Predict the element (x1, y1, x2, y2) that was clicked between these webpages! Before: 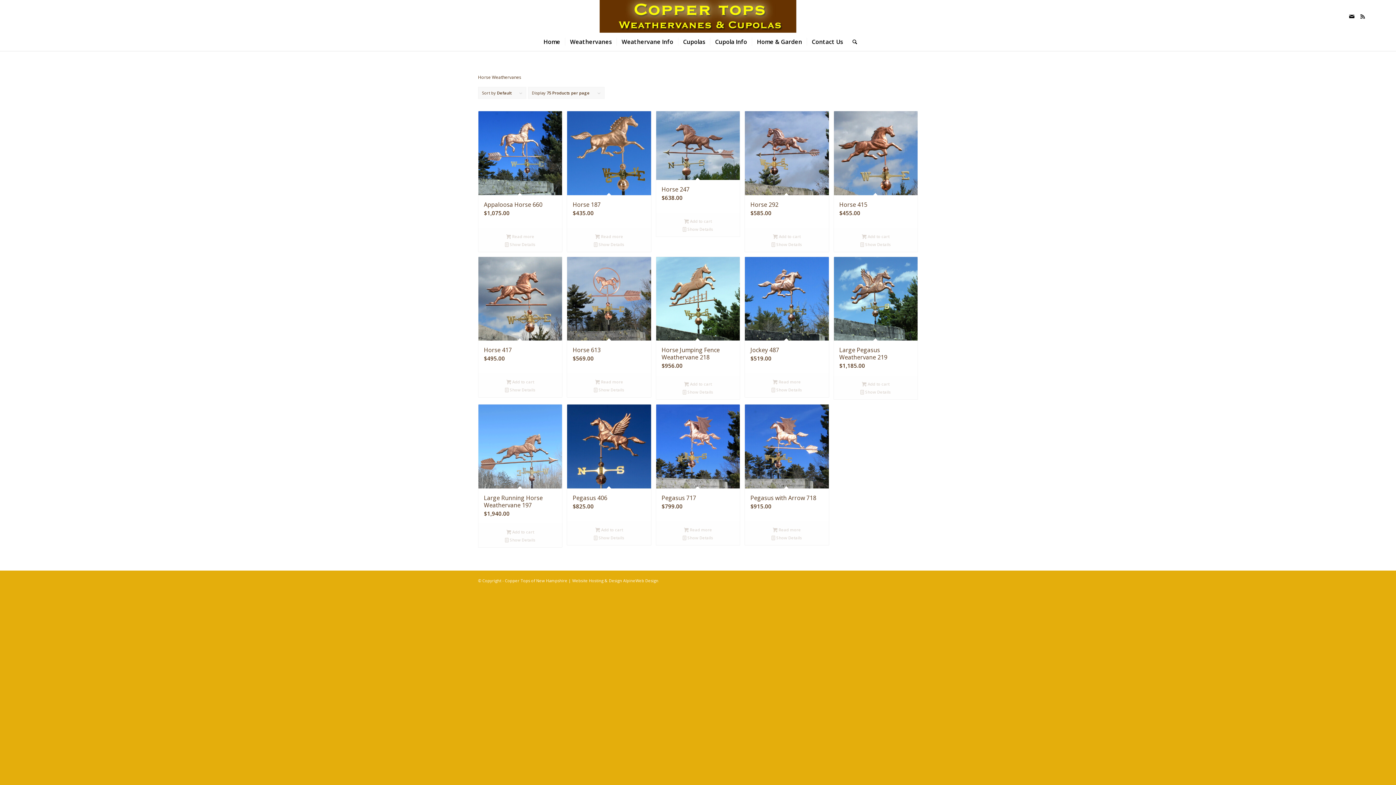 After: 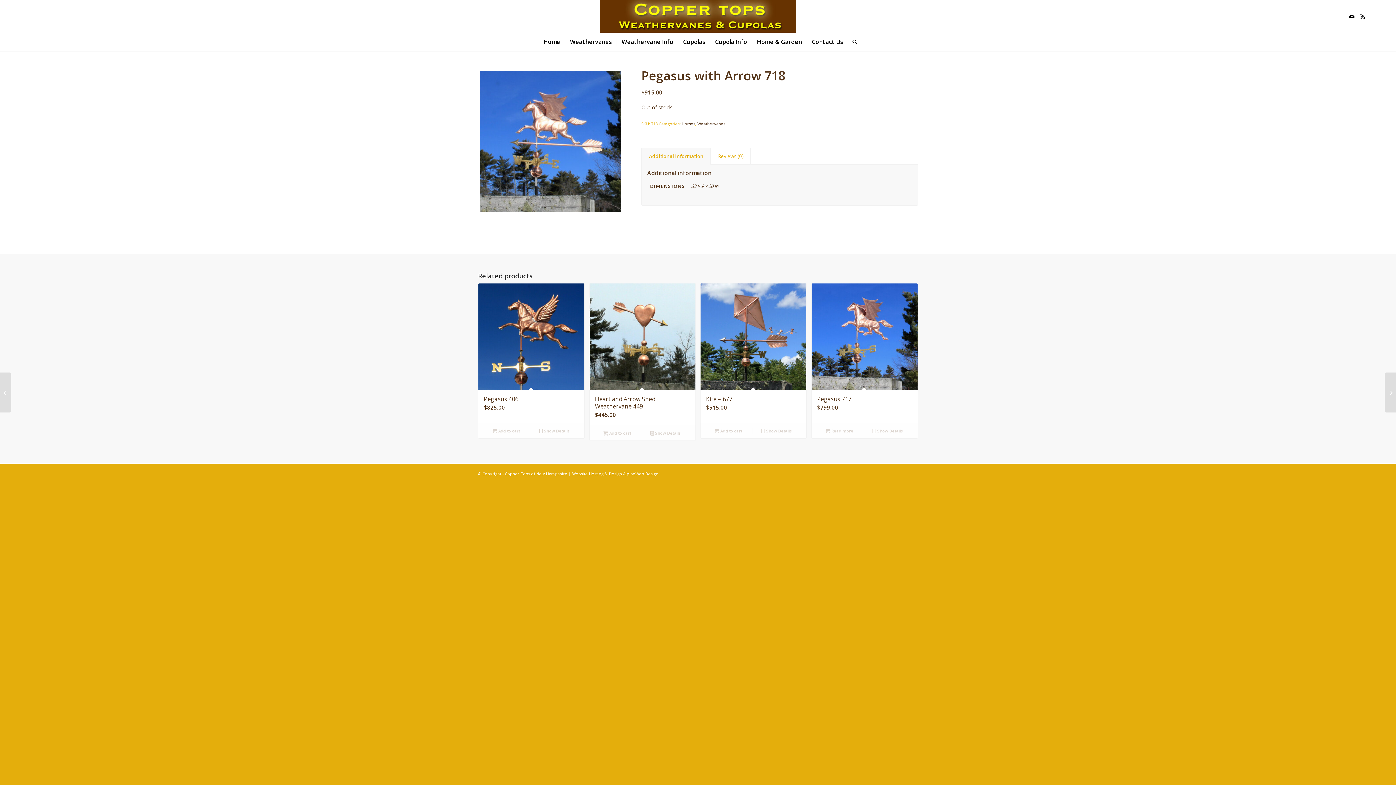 Action: label: Pegasus with Arrow 718
$915.00 bbox: (745, 404, 828, 521)